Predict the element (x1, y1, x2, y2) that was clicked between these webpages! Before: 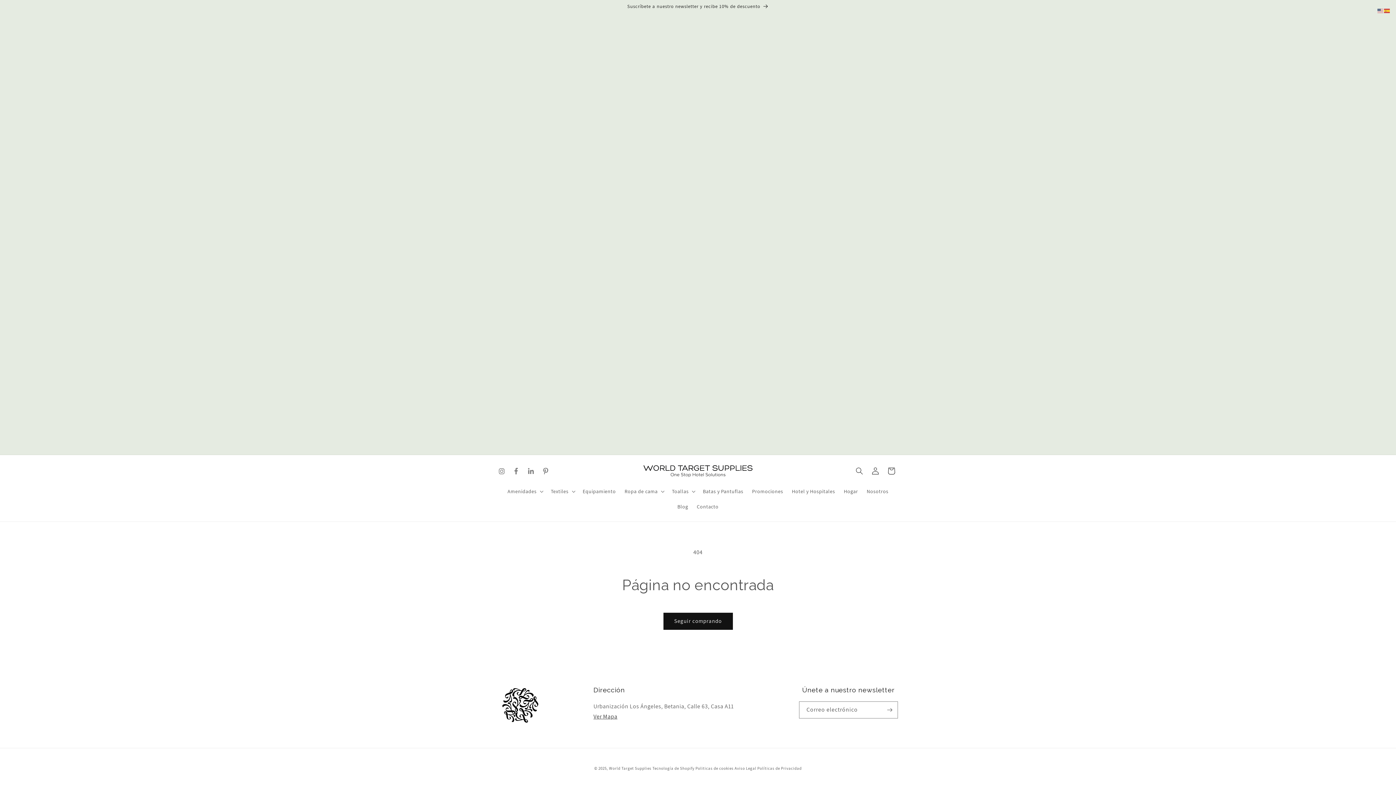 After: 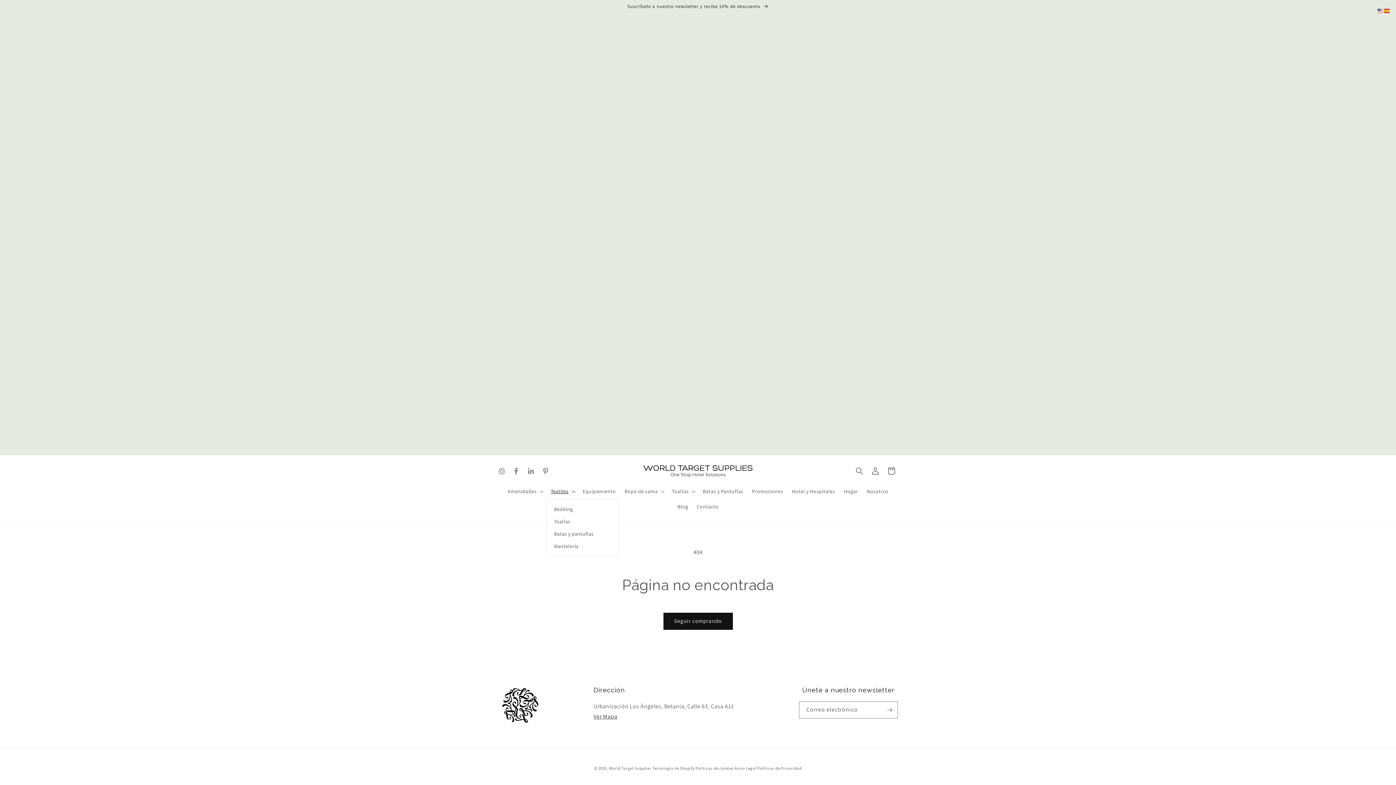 Action: bbox: (546, 483, 578, 499) label: Textiles